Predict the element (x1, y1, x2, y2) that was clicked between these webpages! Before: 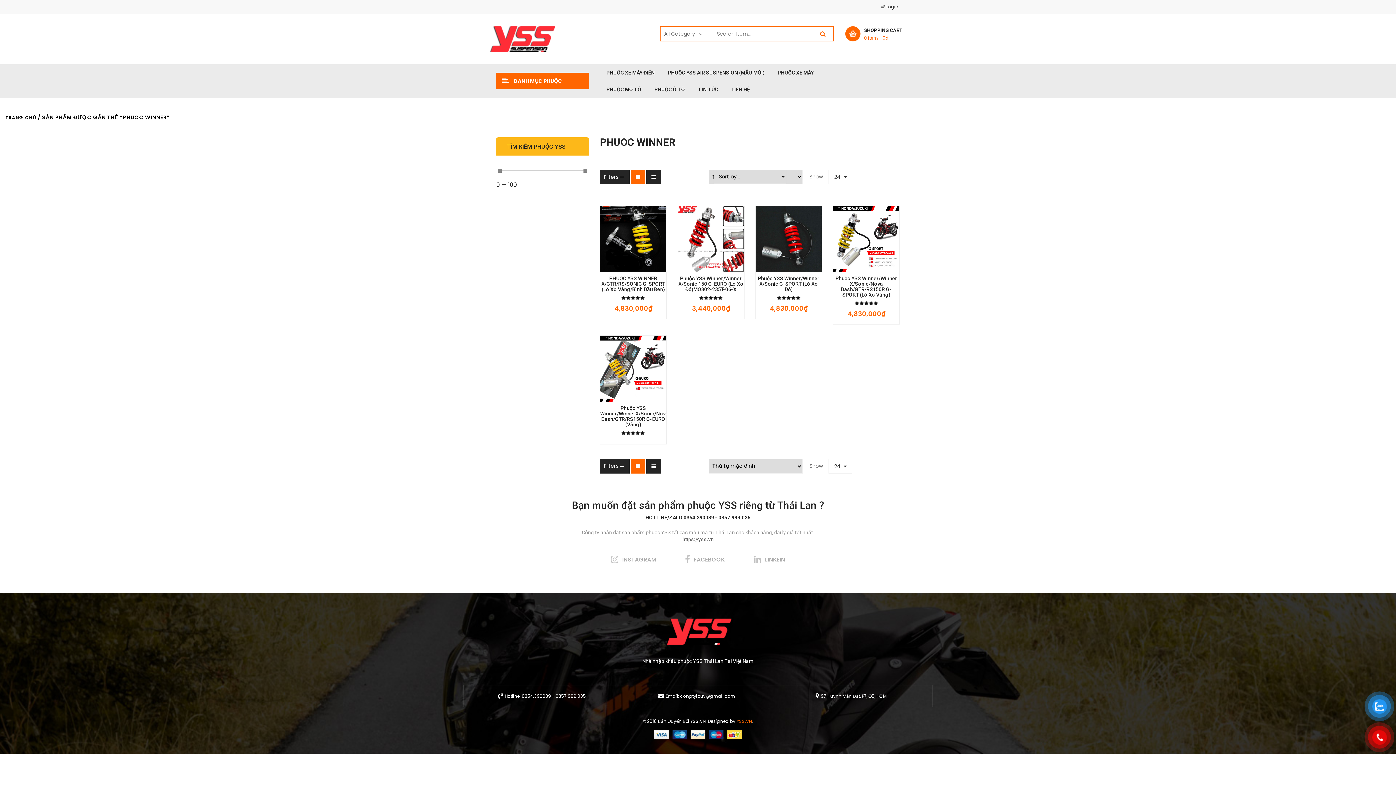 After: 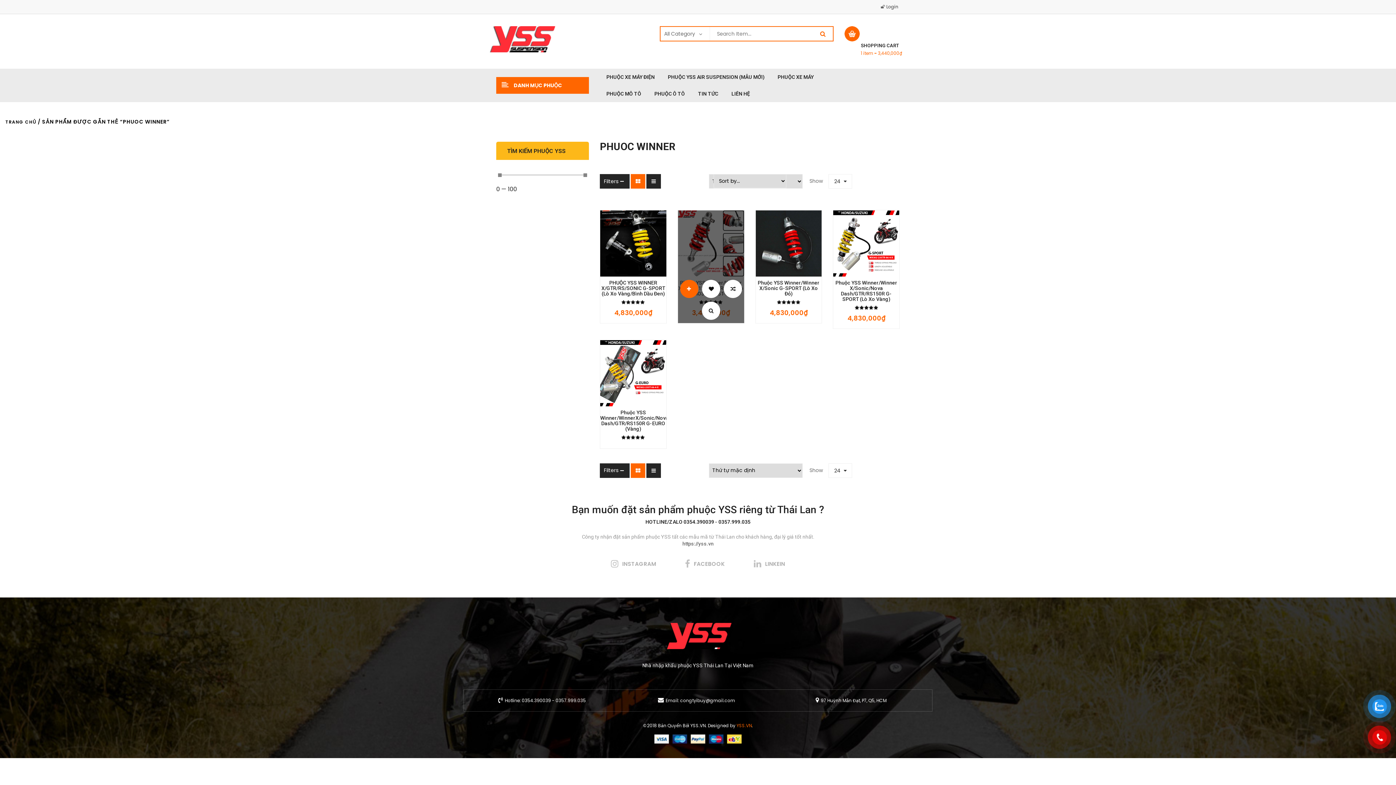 Action: bbox: (680, 297, 698, 315) label: Thêm “Phuộc YSS Winner/Winner X/Sonic 150 G-EURO (Lò Xo Đỏ)MO302-235T-06-X” vào giỏ hàng